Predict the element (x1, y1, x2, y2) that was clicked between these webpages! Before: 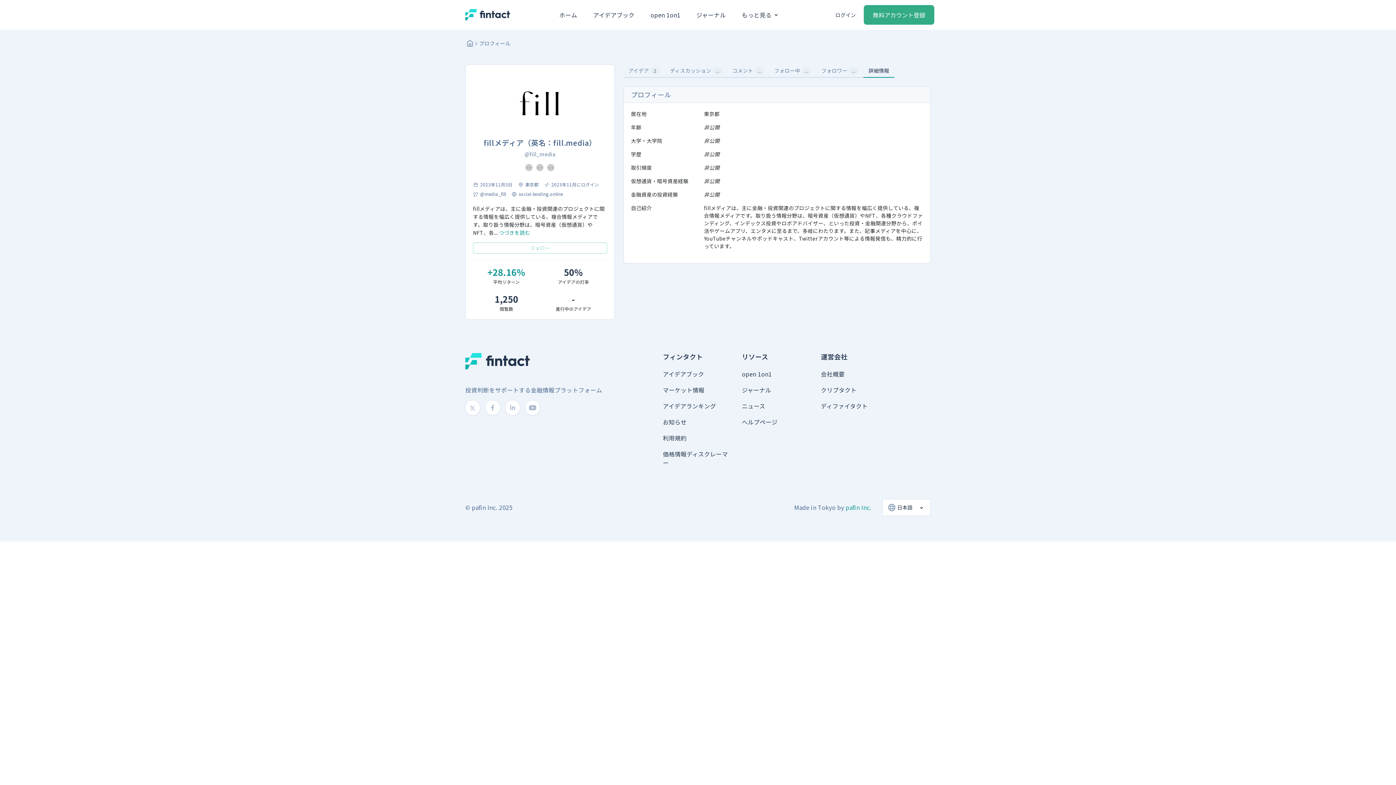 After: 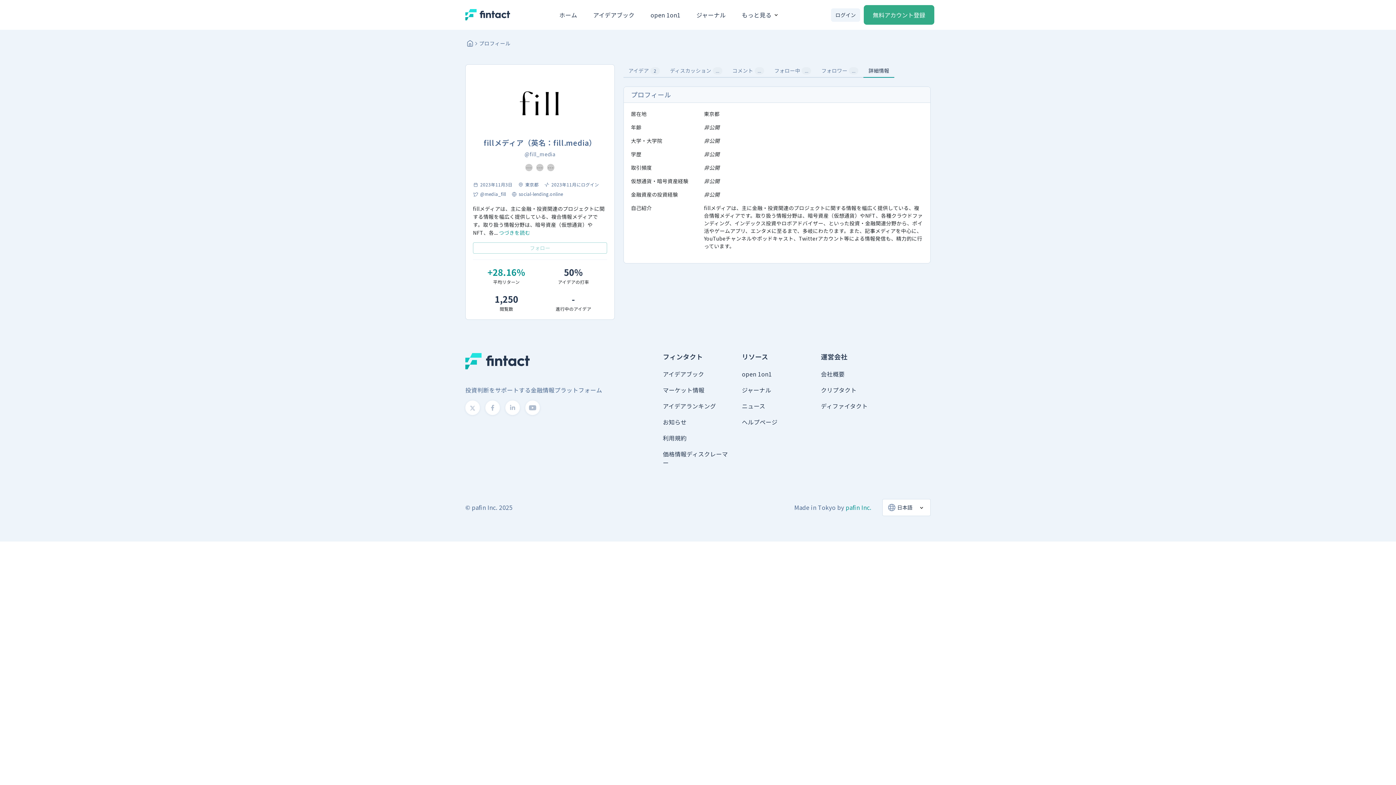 Action: label: ログイン bbox: (831, 8, 860, 21)